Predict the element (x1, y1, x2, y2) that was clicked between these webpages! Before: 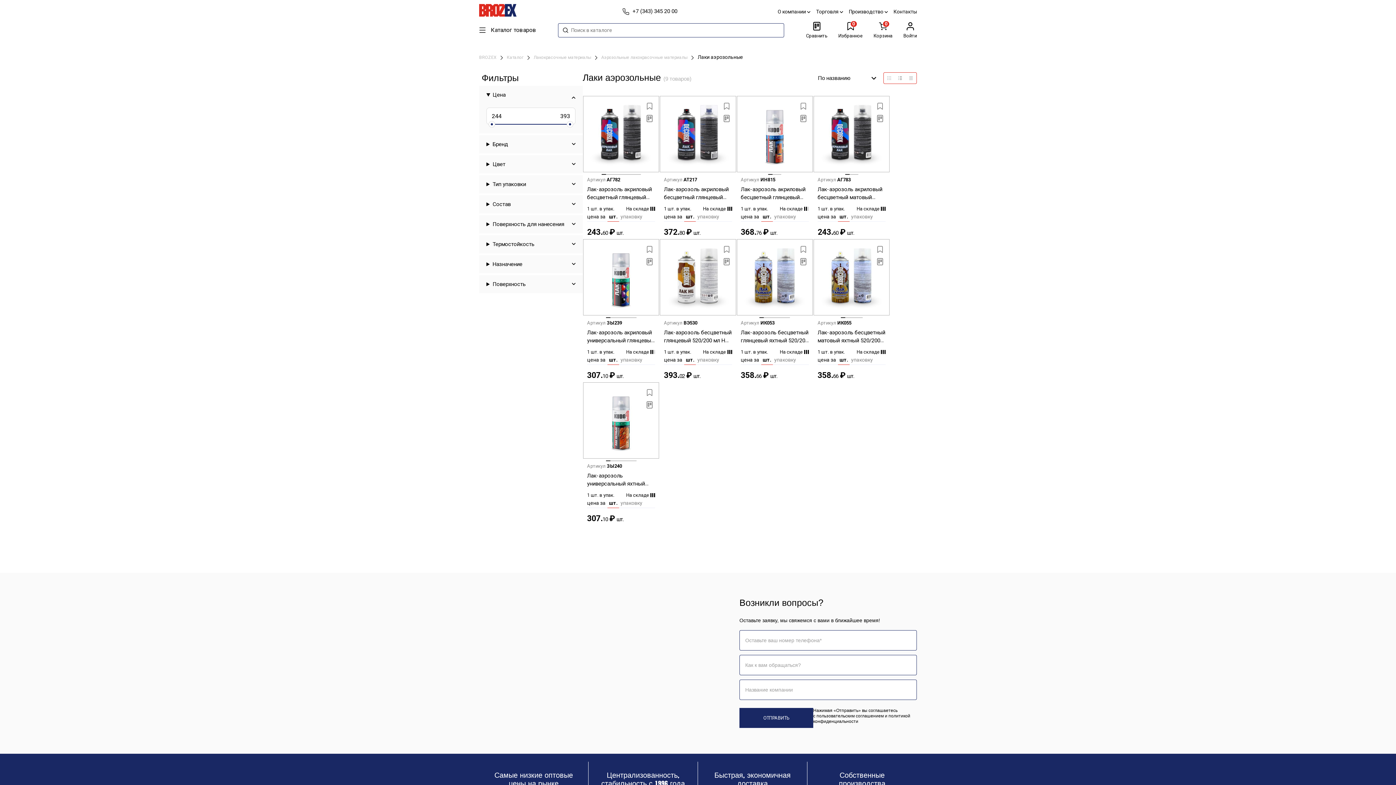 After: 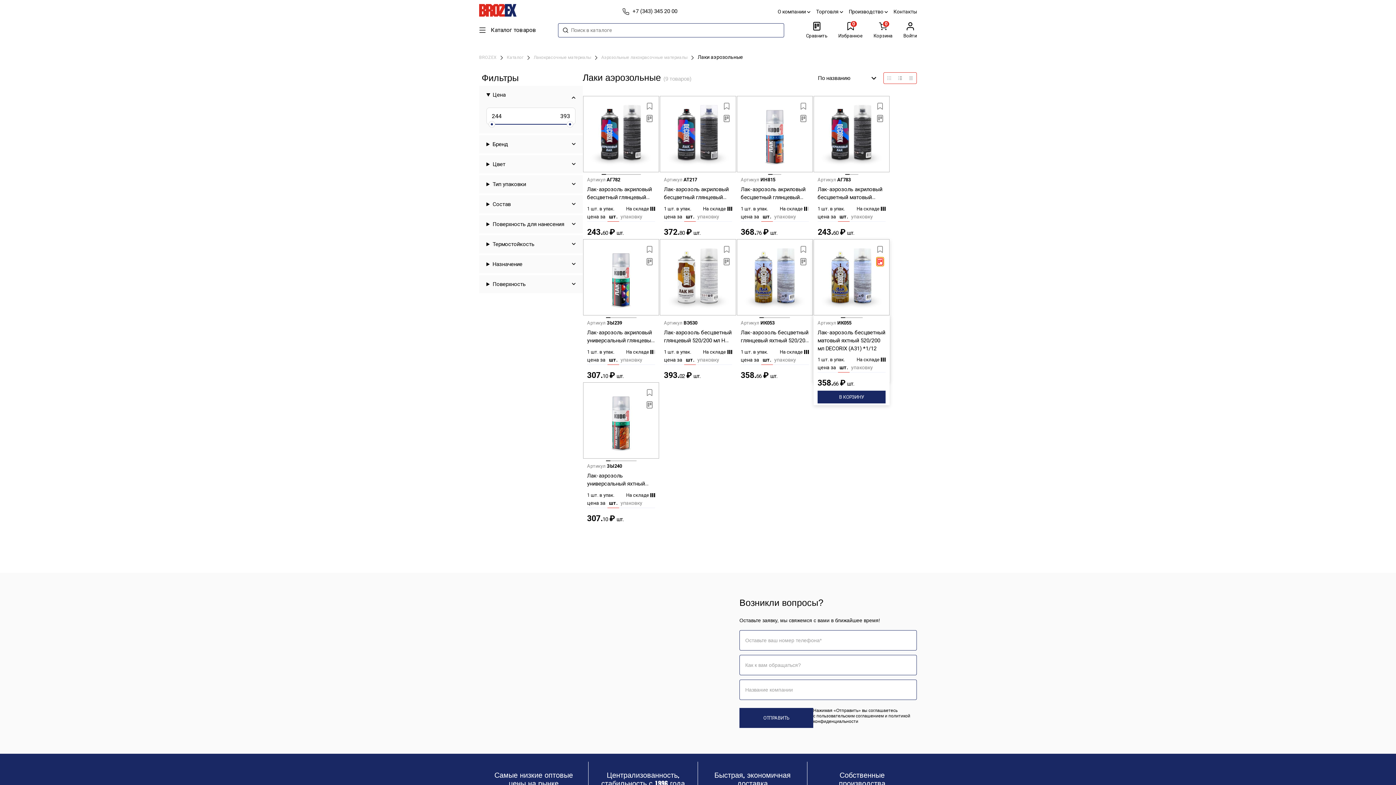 Action: bbox: (876, 257, 884, 266)